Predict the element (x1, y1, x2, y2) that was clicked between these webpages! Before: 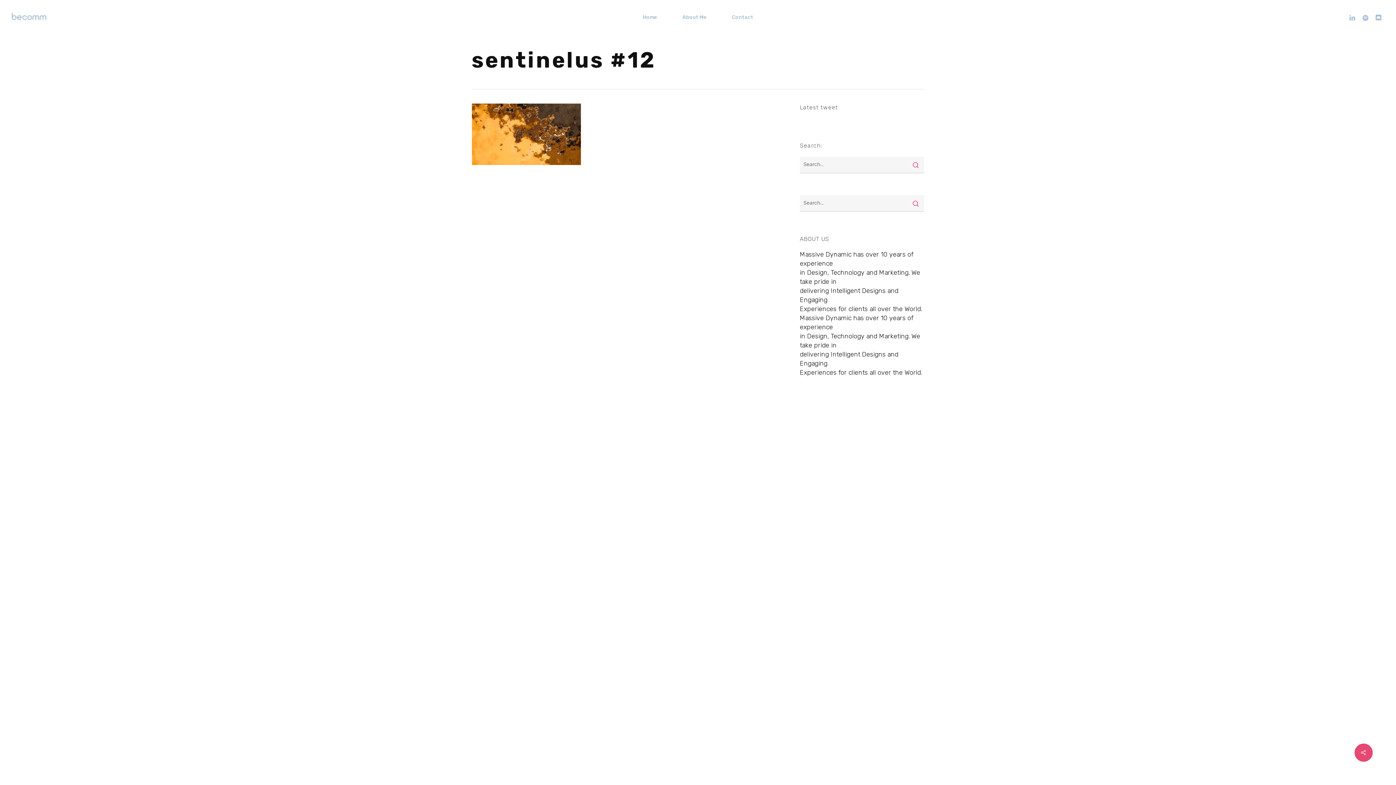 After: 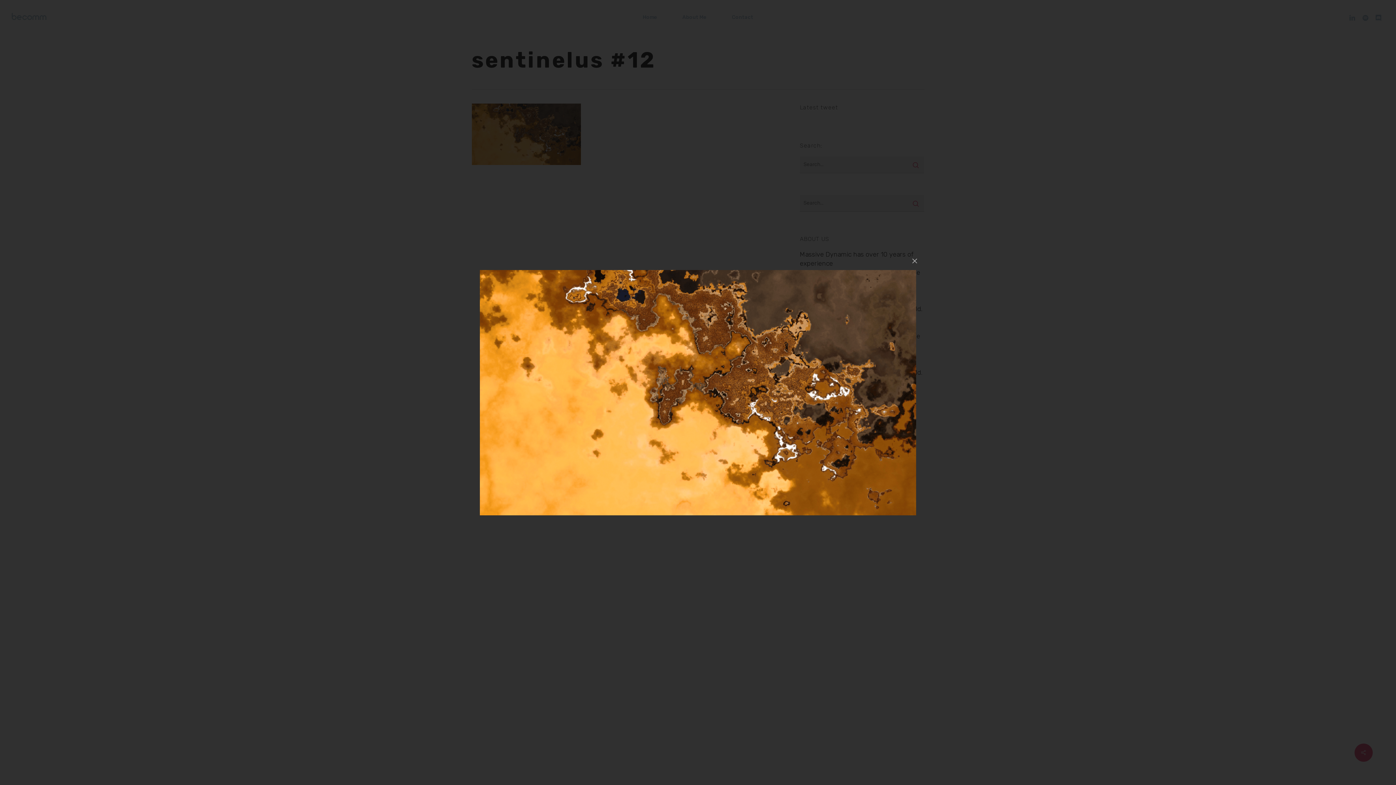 Action: bbox: (471, 164, 580, 172)